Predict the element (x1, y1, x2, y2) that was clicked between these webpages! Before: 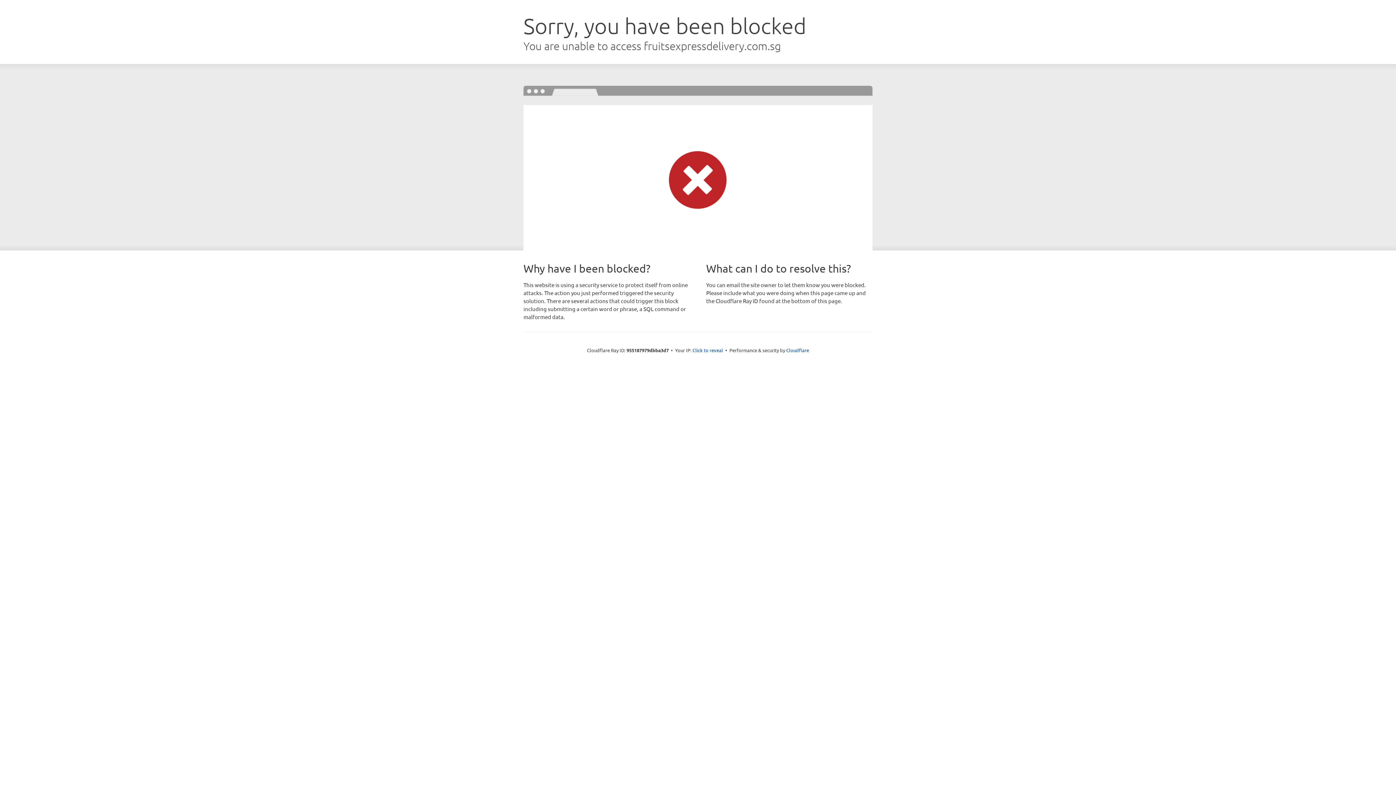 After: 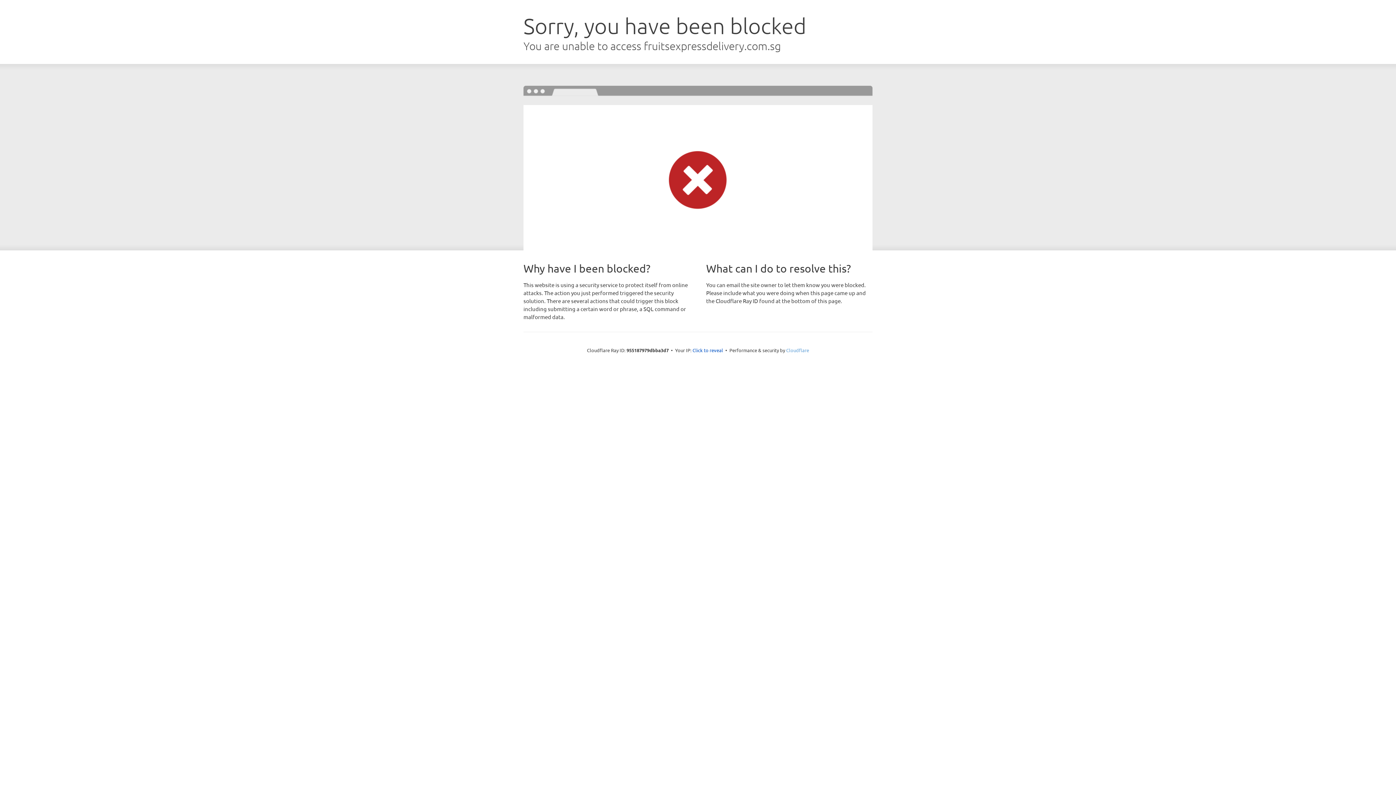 Action: bbox: (786, 347, 809, 353) label: Cloudflare